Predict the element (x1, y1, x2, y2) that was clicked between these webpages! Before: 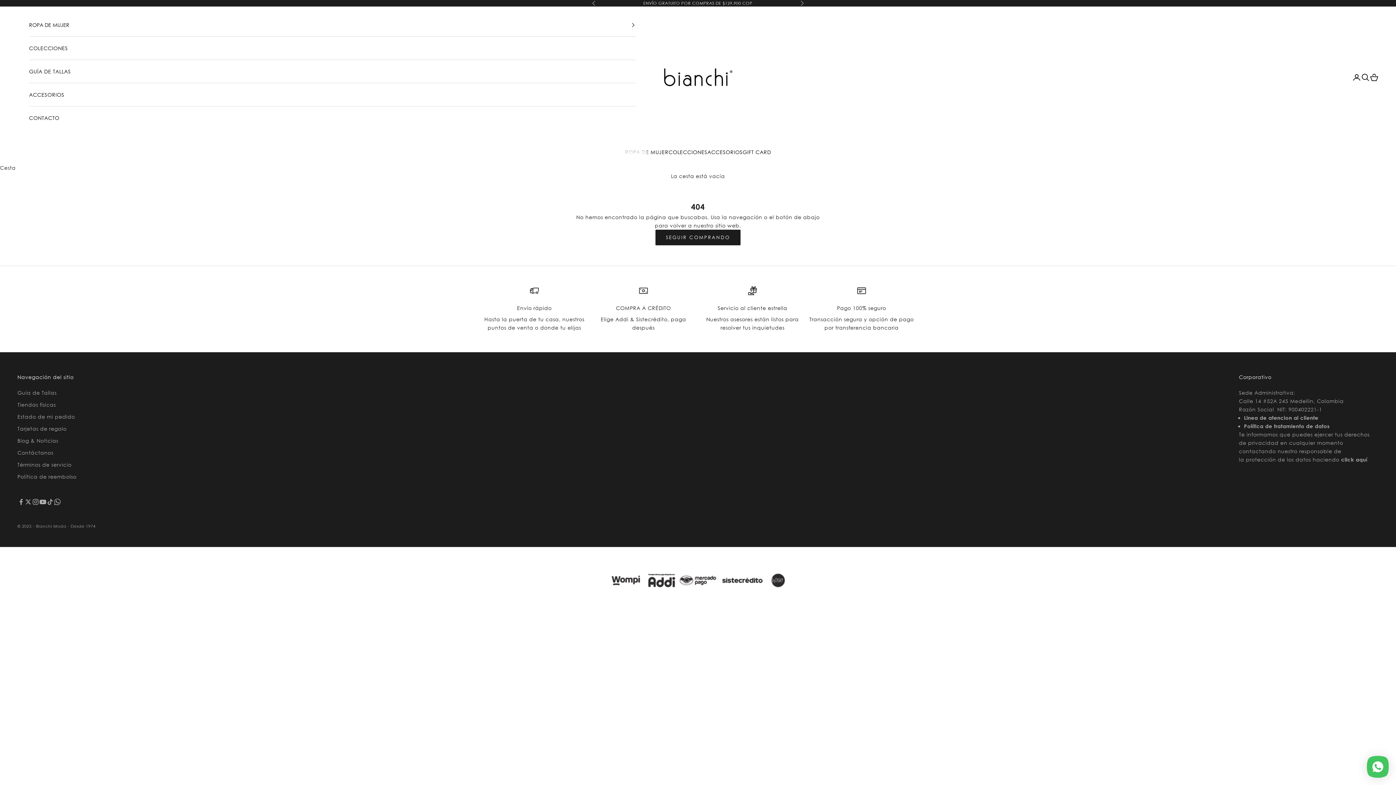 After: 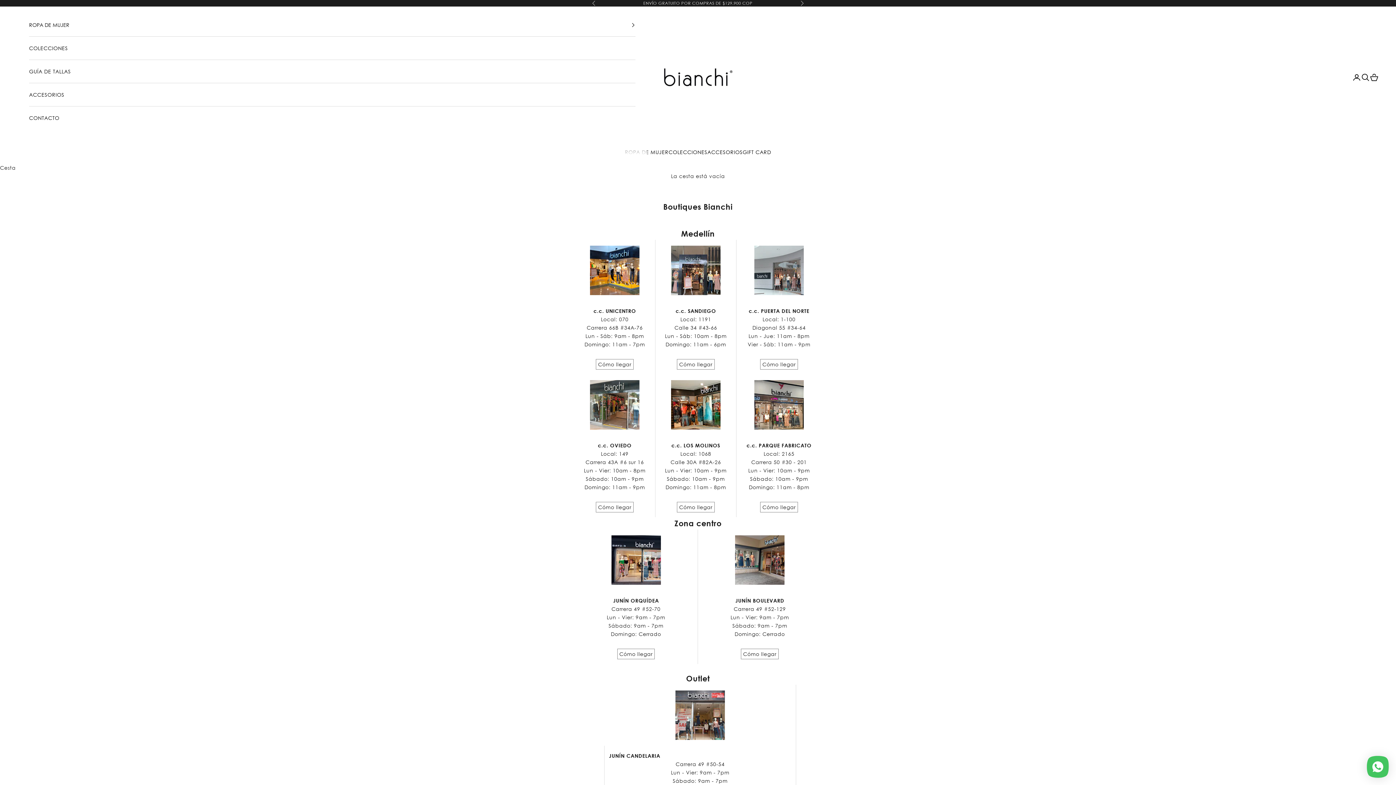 Action: bbox: (17, 401, 55, 408) label: Tiendas físicas